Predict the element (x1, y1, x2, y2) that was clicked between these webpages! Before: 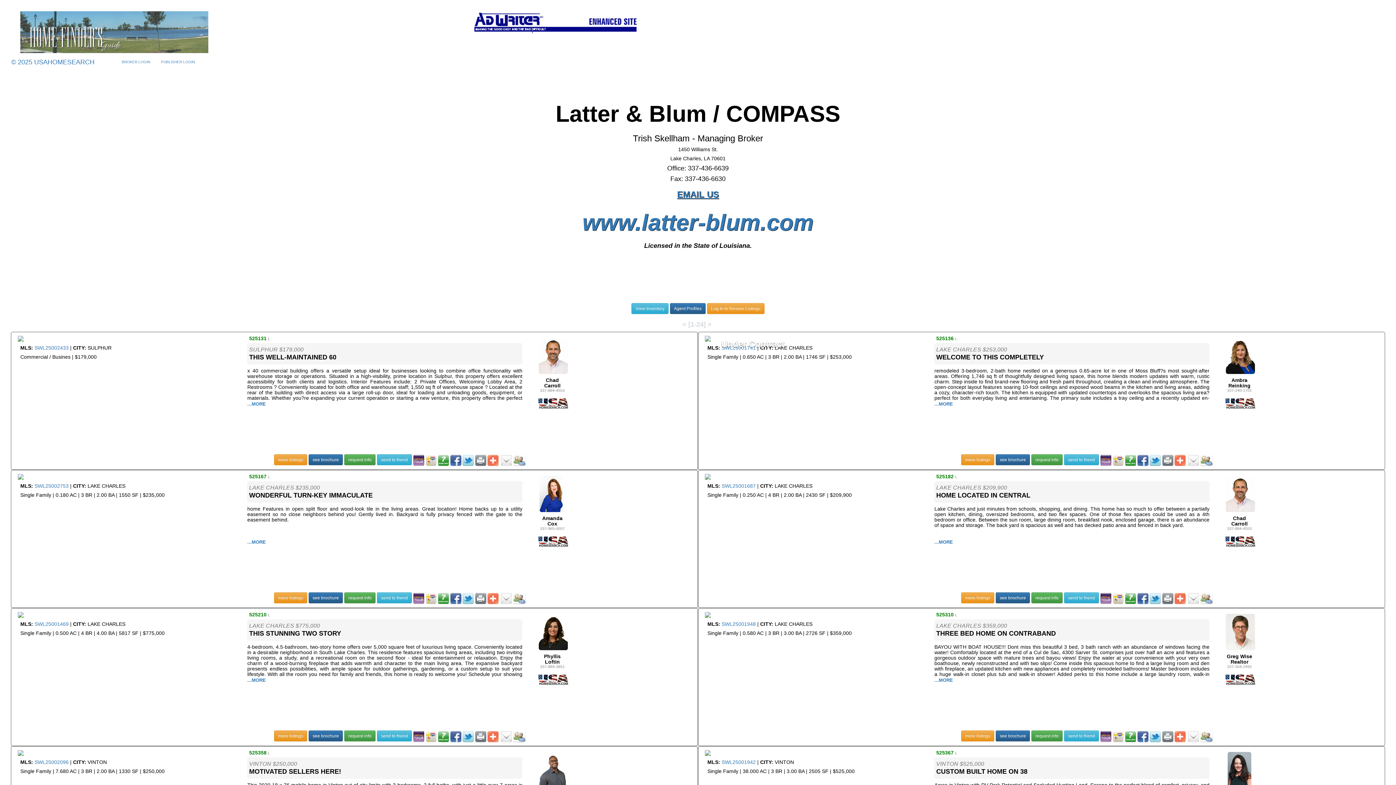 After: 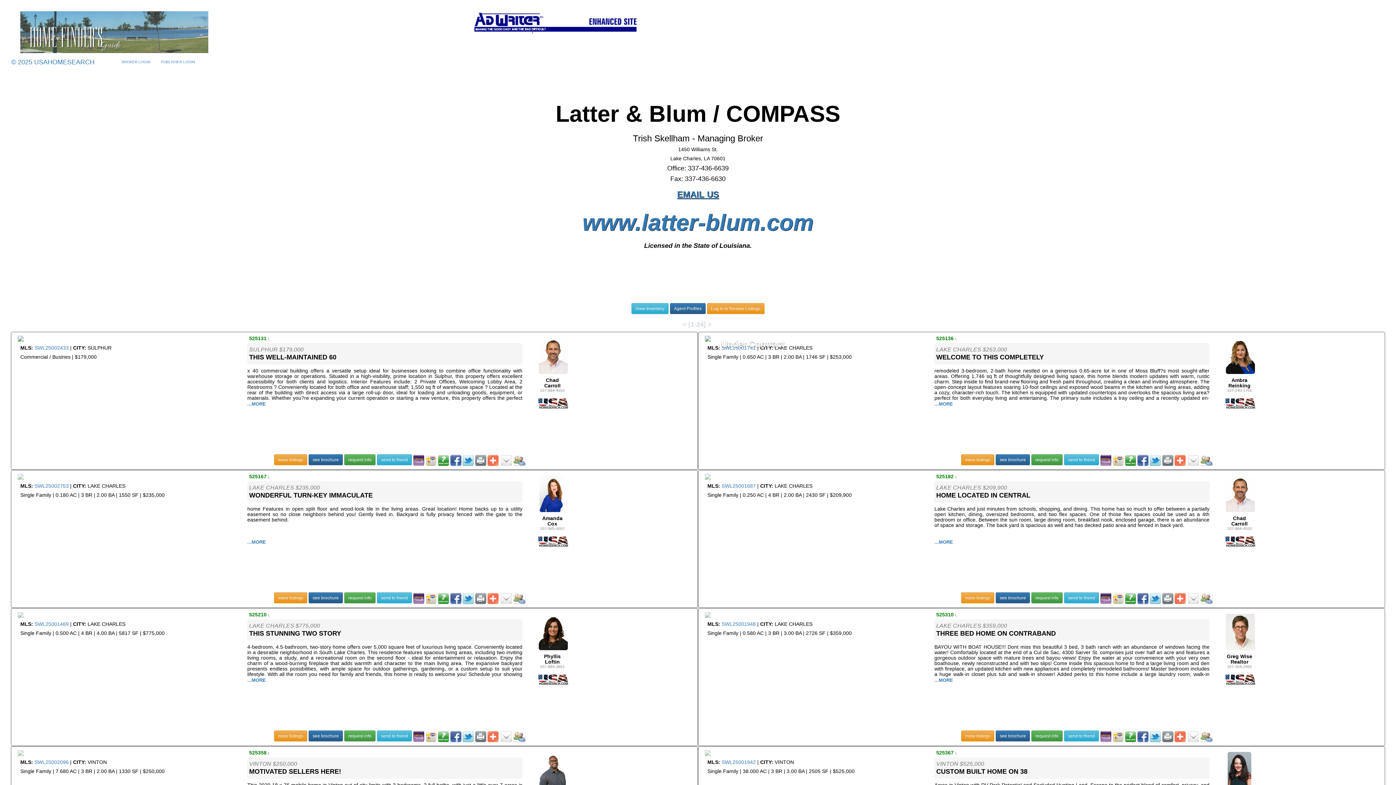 Action: bbox: (425, 593, 436, 599)